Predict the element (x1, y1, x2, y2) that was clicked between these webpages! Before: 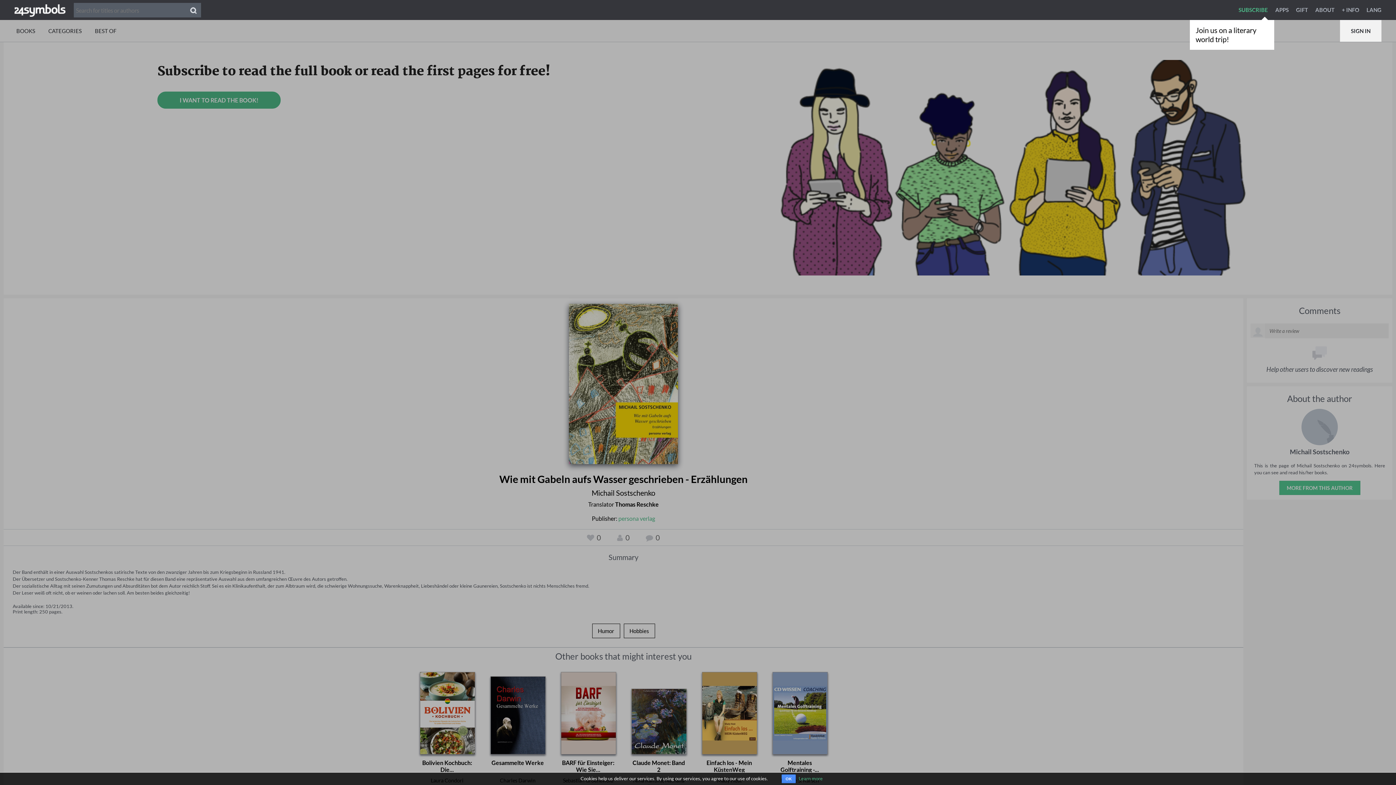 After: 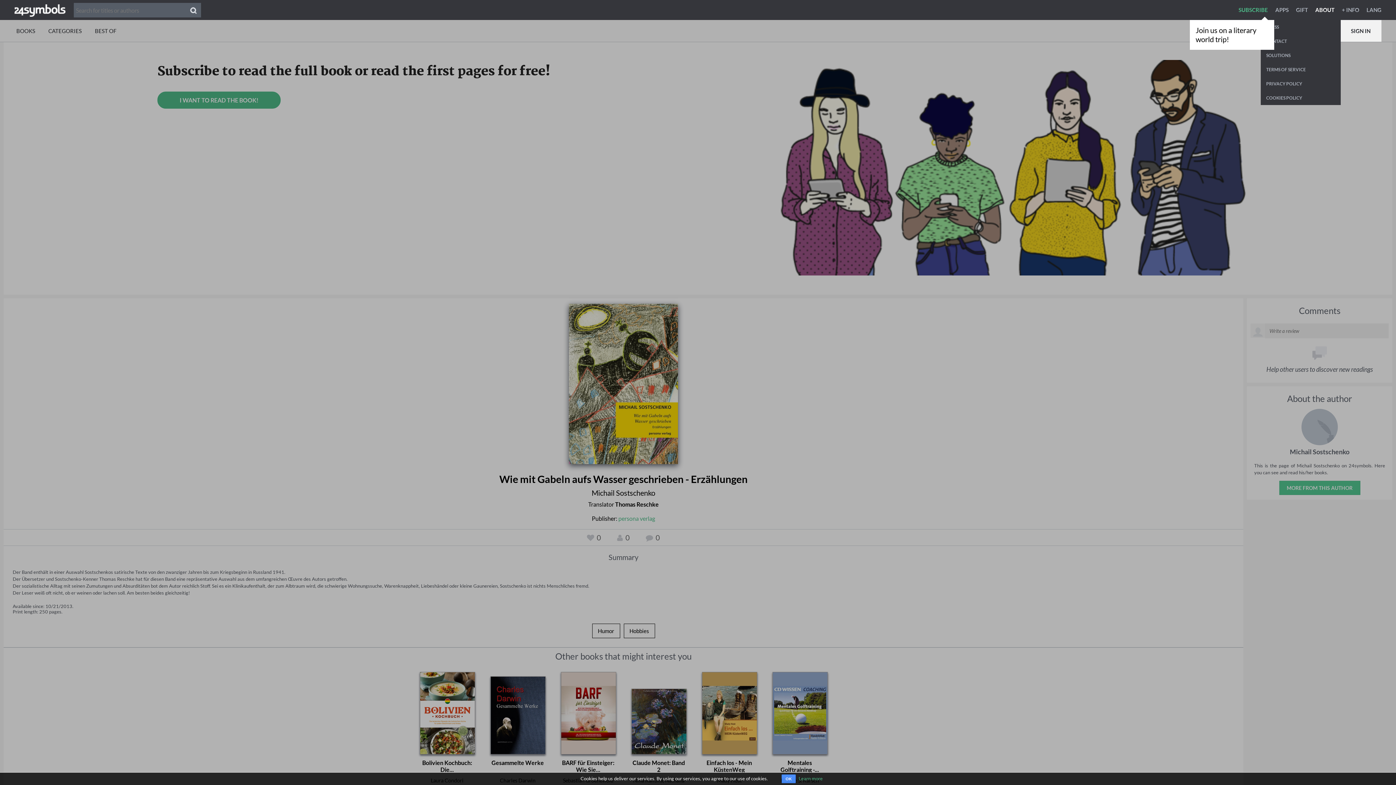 Action: label: ABOUT bbox: (1315, 6, 1341, 13)